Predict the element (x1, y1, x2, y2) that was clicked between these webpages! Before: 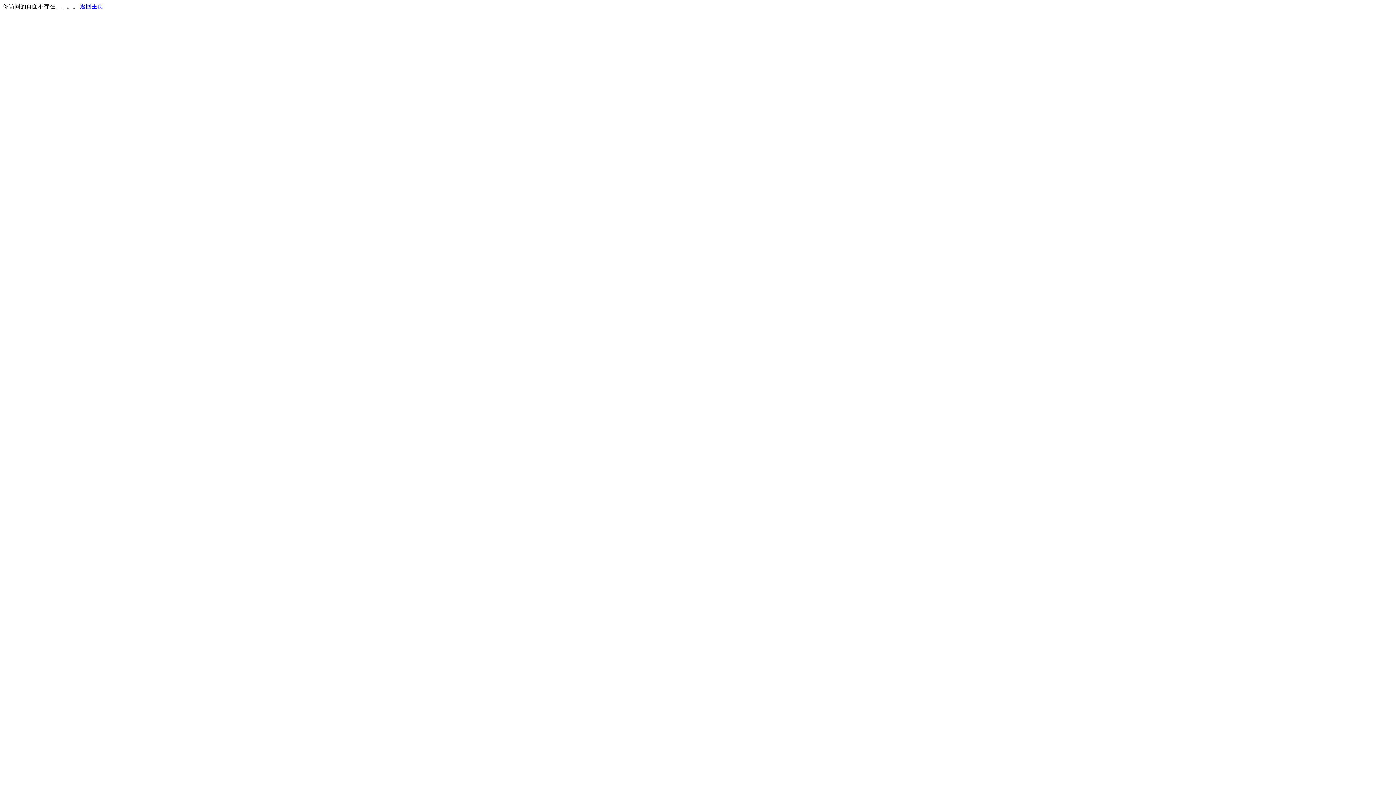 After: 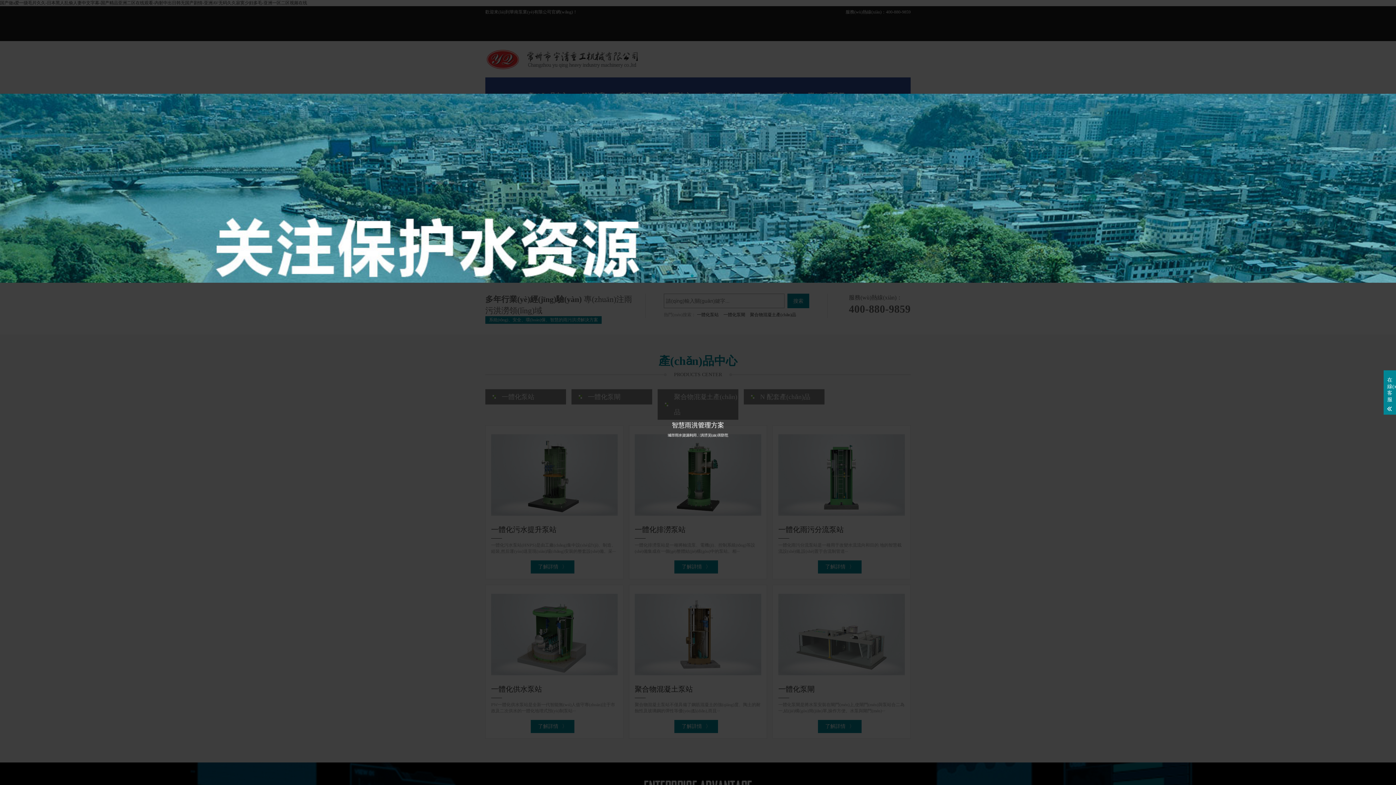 Action: bbox: (80, 3, 103, 9) label: 返回主页